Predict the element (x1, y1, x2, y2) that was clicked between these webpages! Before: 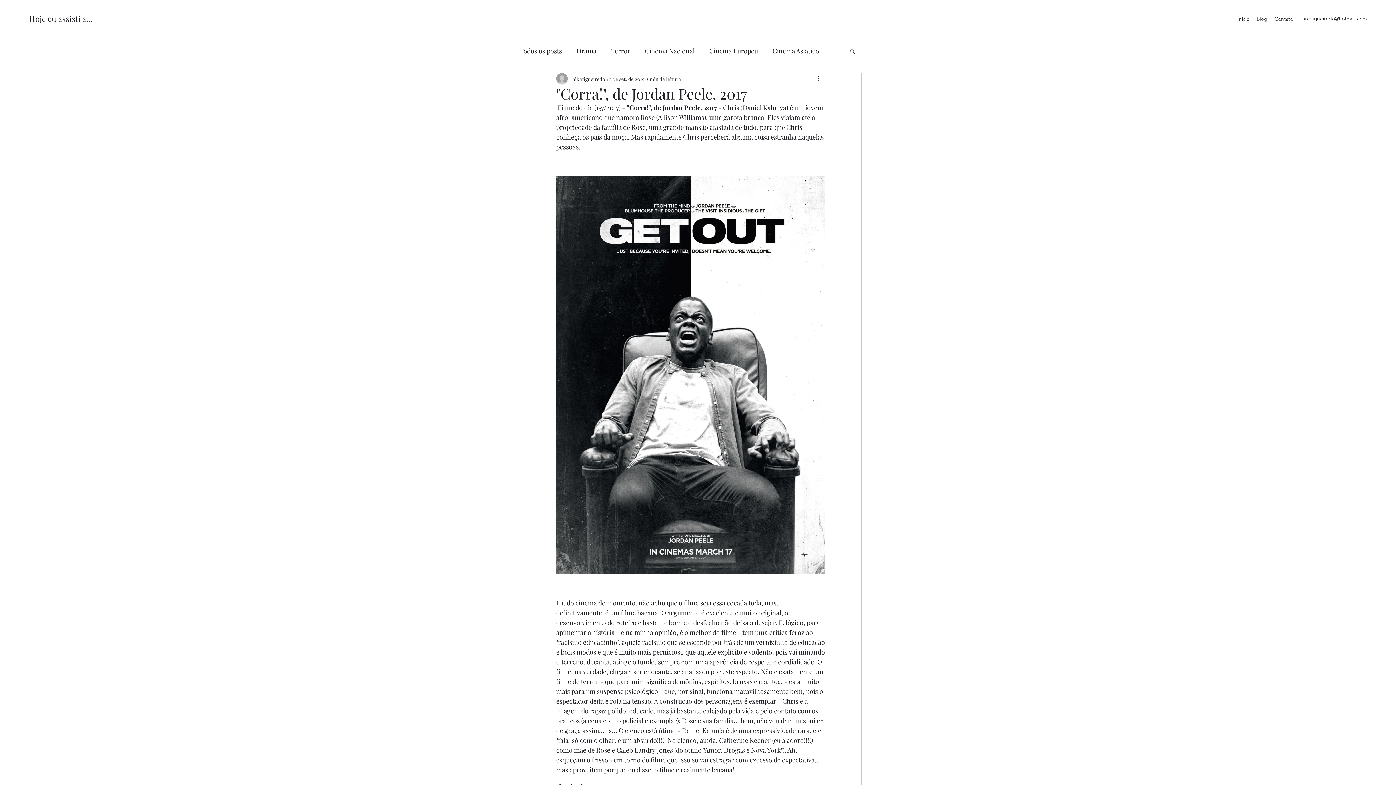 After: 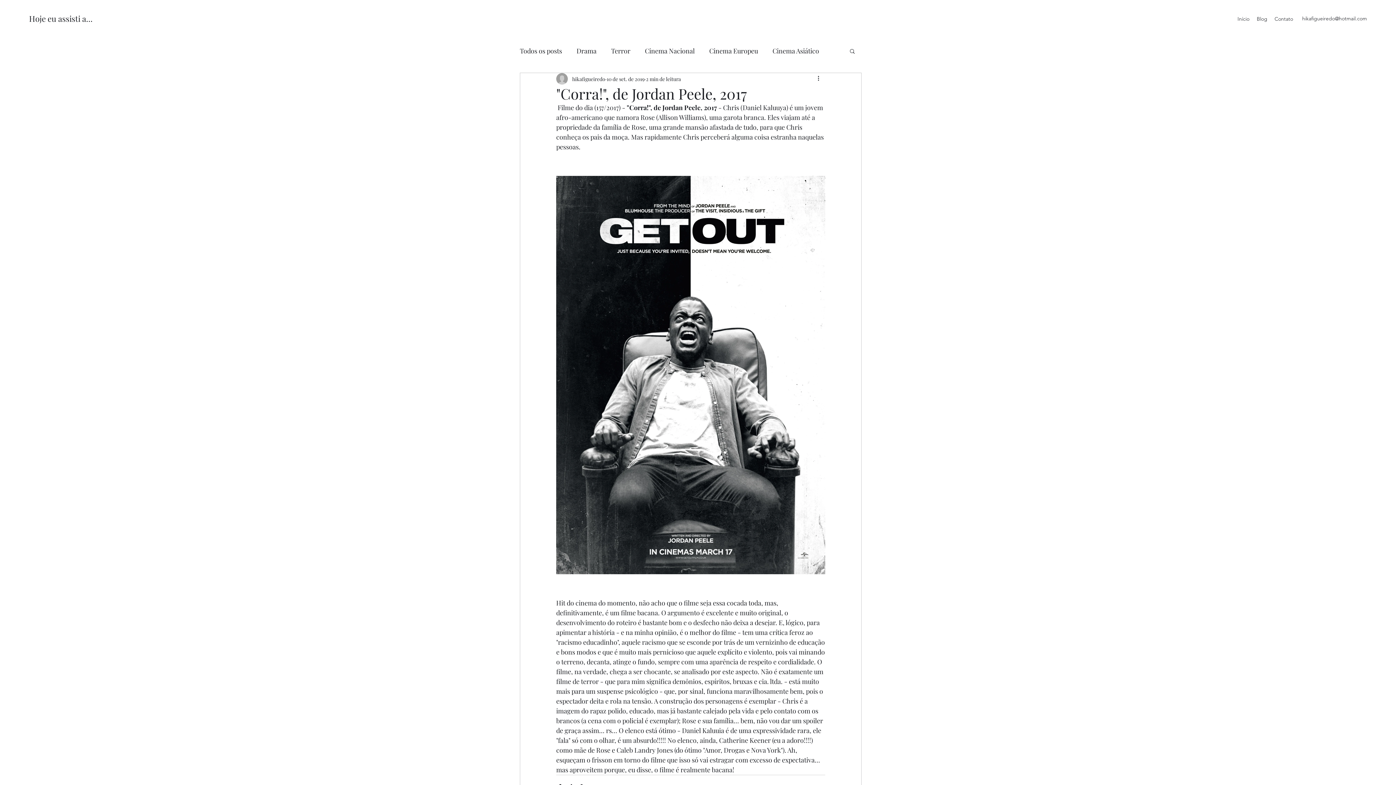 Action: label: Mais ações bbox: (816, 74, 825, 83)